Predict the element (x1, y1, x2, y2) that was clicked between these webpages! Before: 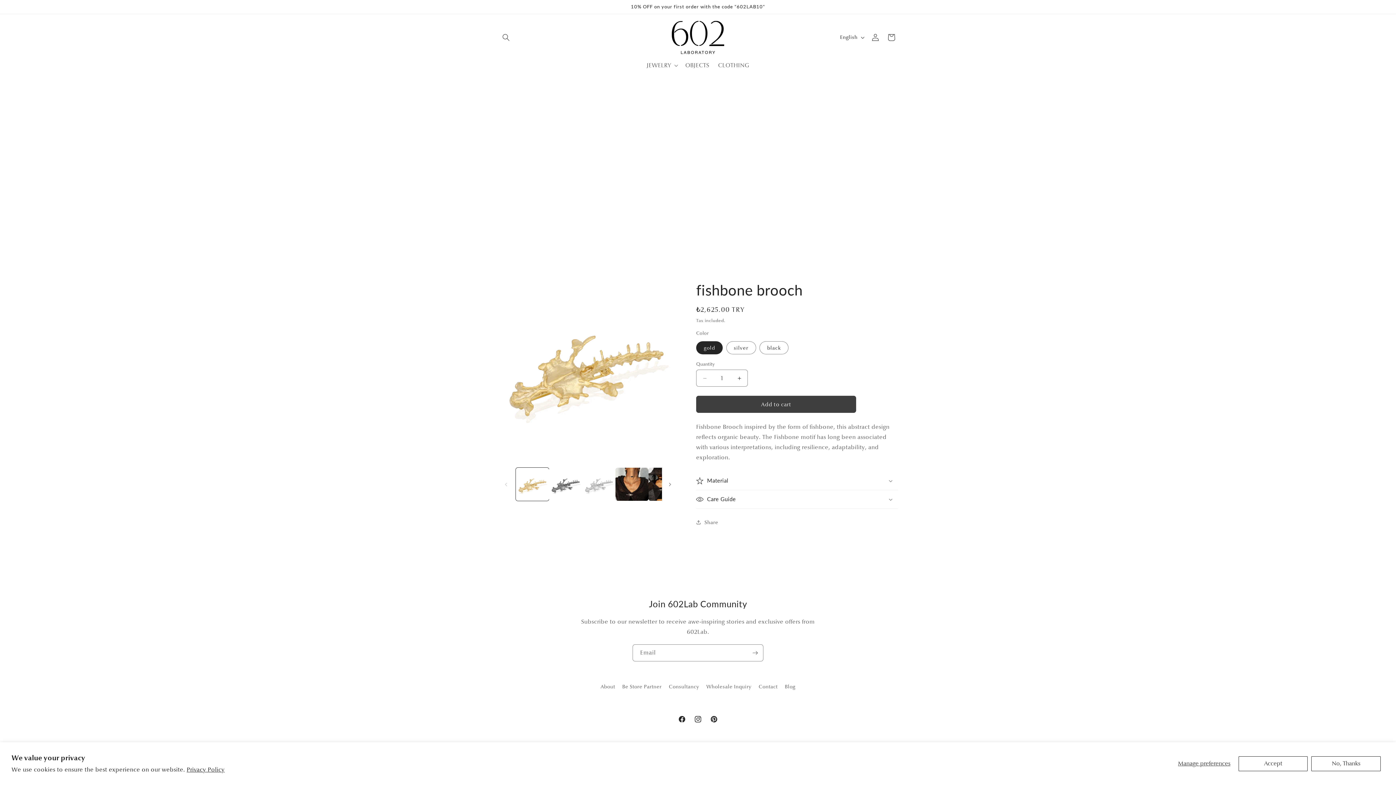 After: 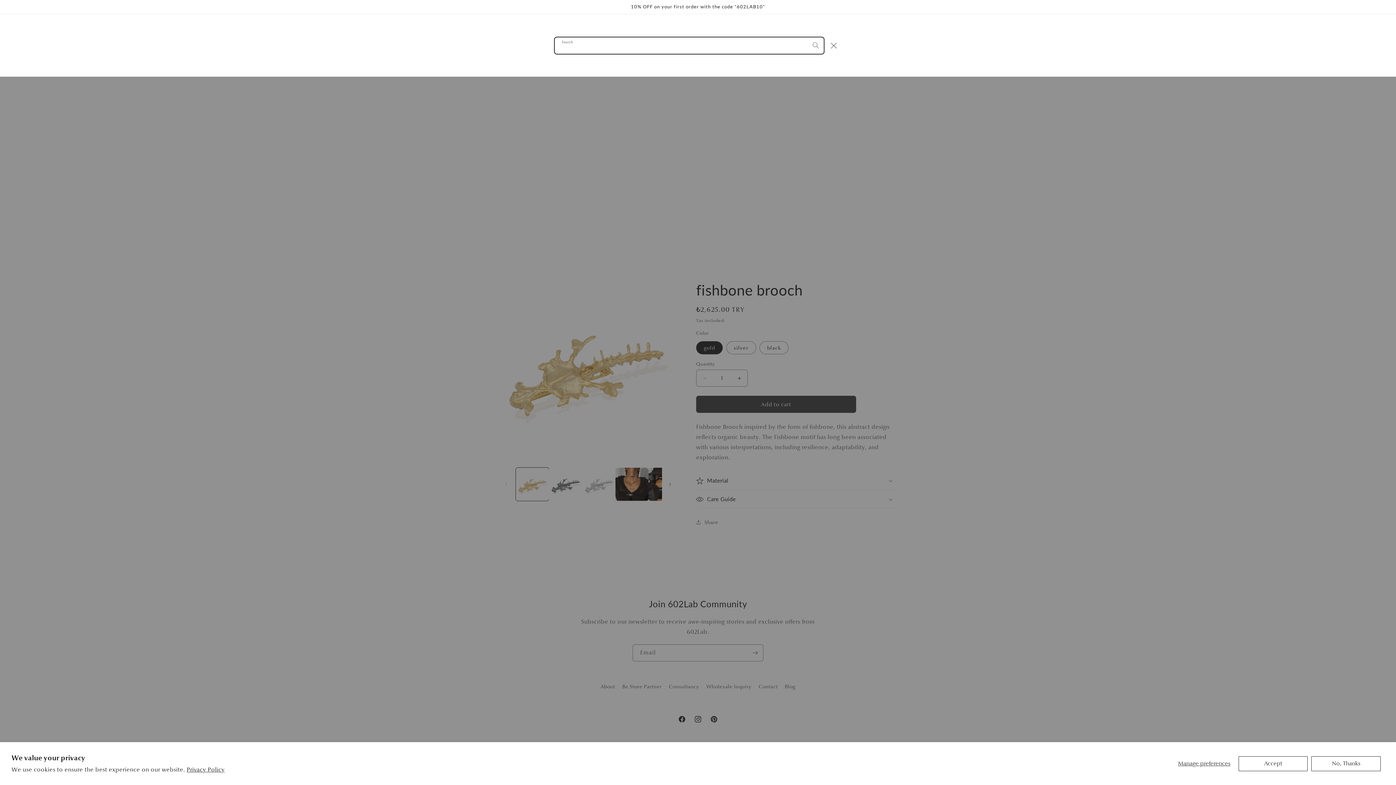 Action: bbox: (498, 29, 514, 45) label: Search